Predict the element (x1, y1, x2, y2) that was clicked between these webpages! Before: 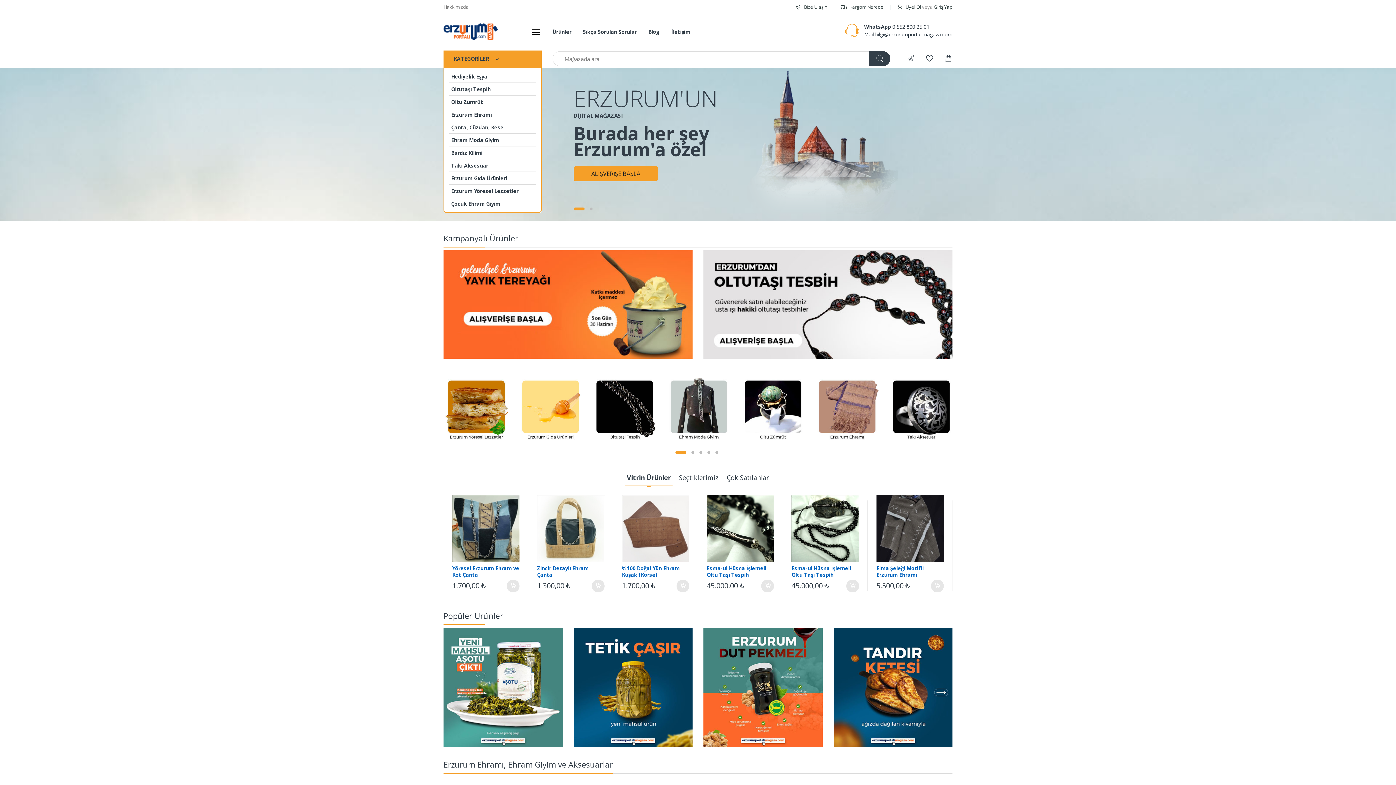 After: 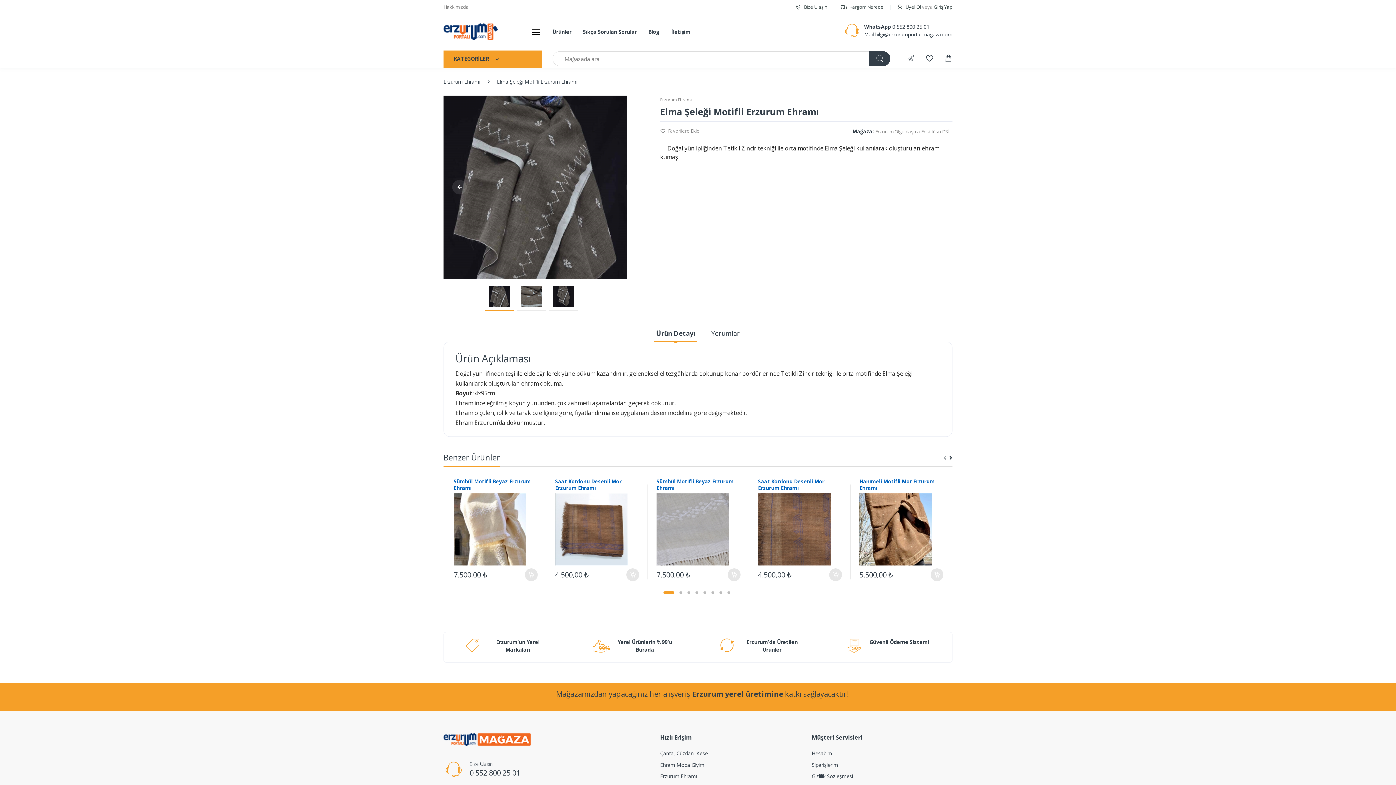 Action: label: Elma Şeleği Motifli Erzurum Ehramı bbox: (876, 565, 943, 578)